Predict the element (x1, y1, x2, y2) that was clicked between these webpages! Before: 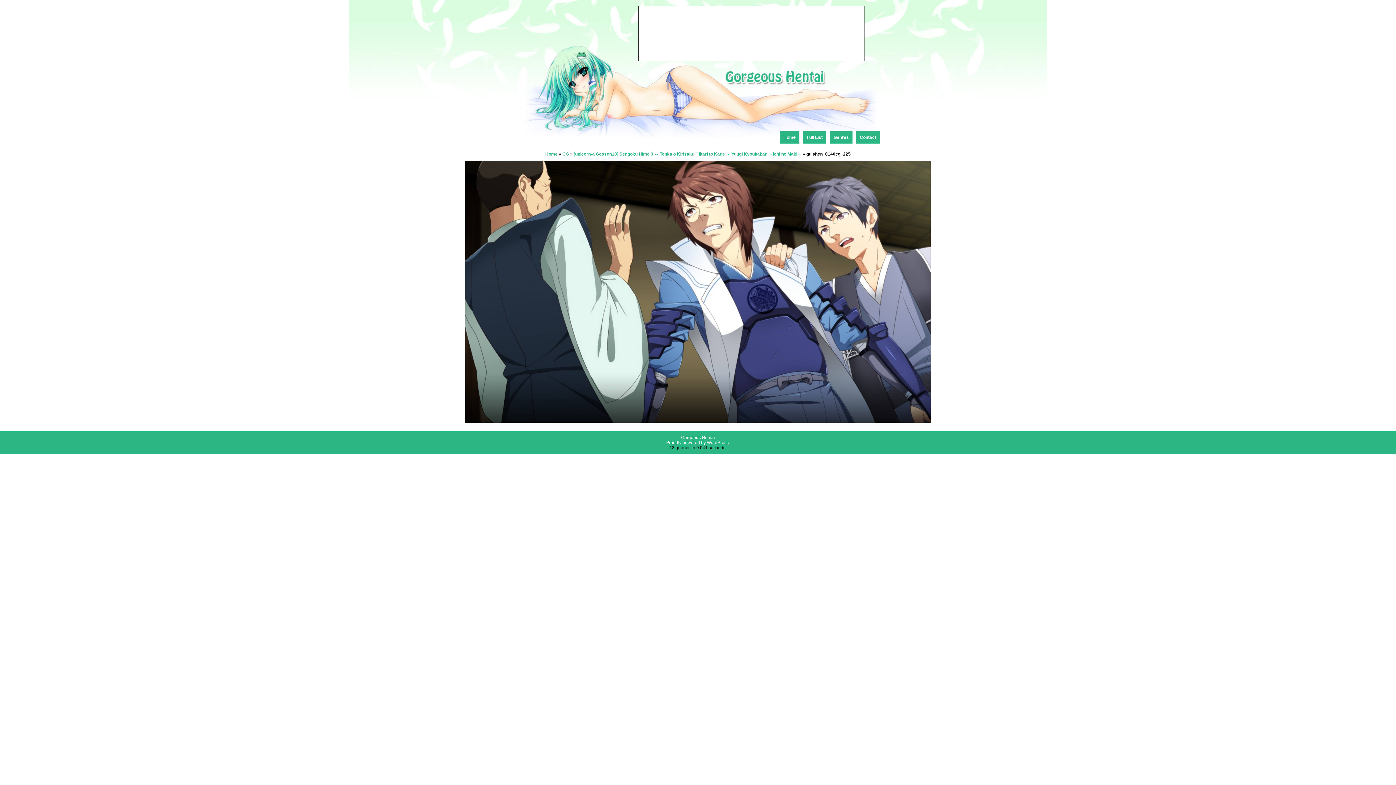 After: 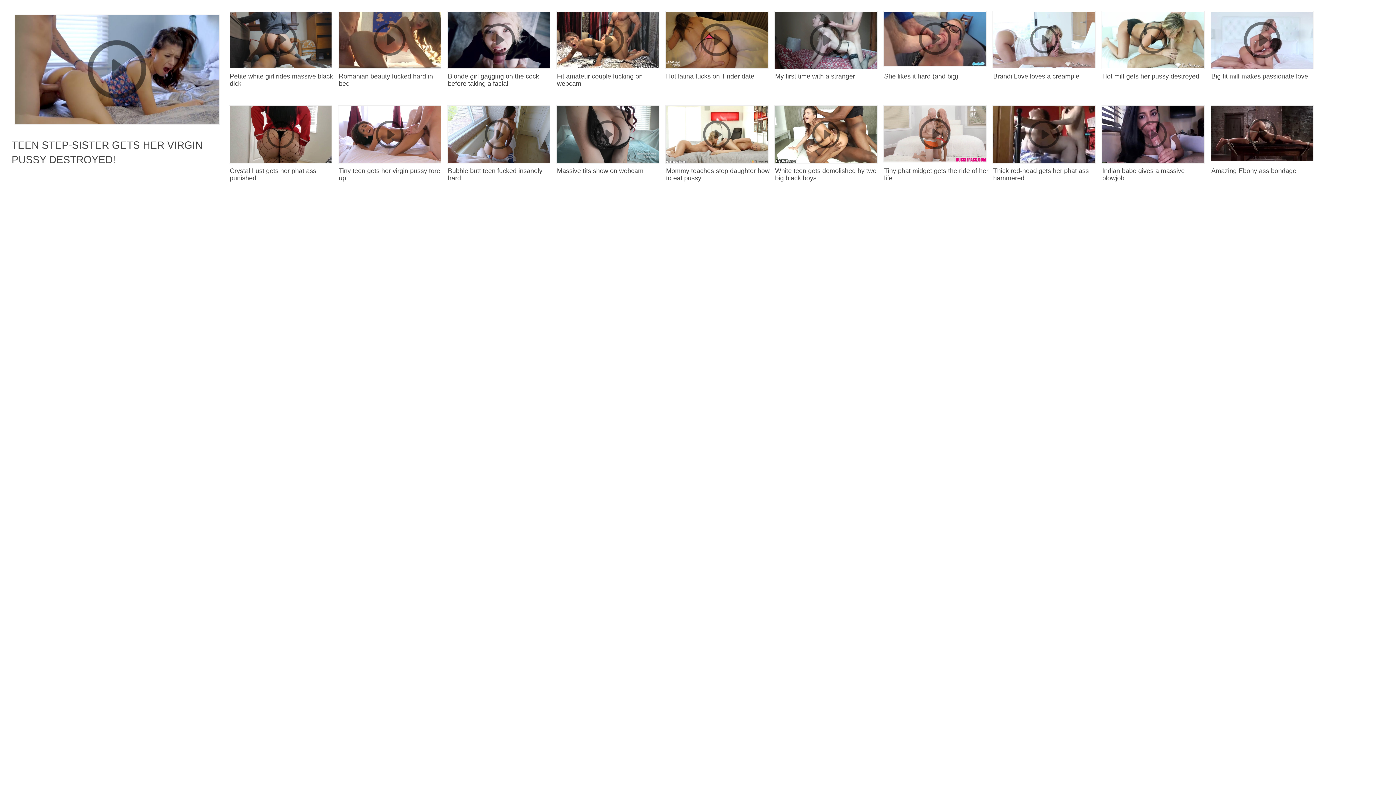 Action: label: Contact bbox: (856, 131, 880, 143)